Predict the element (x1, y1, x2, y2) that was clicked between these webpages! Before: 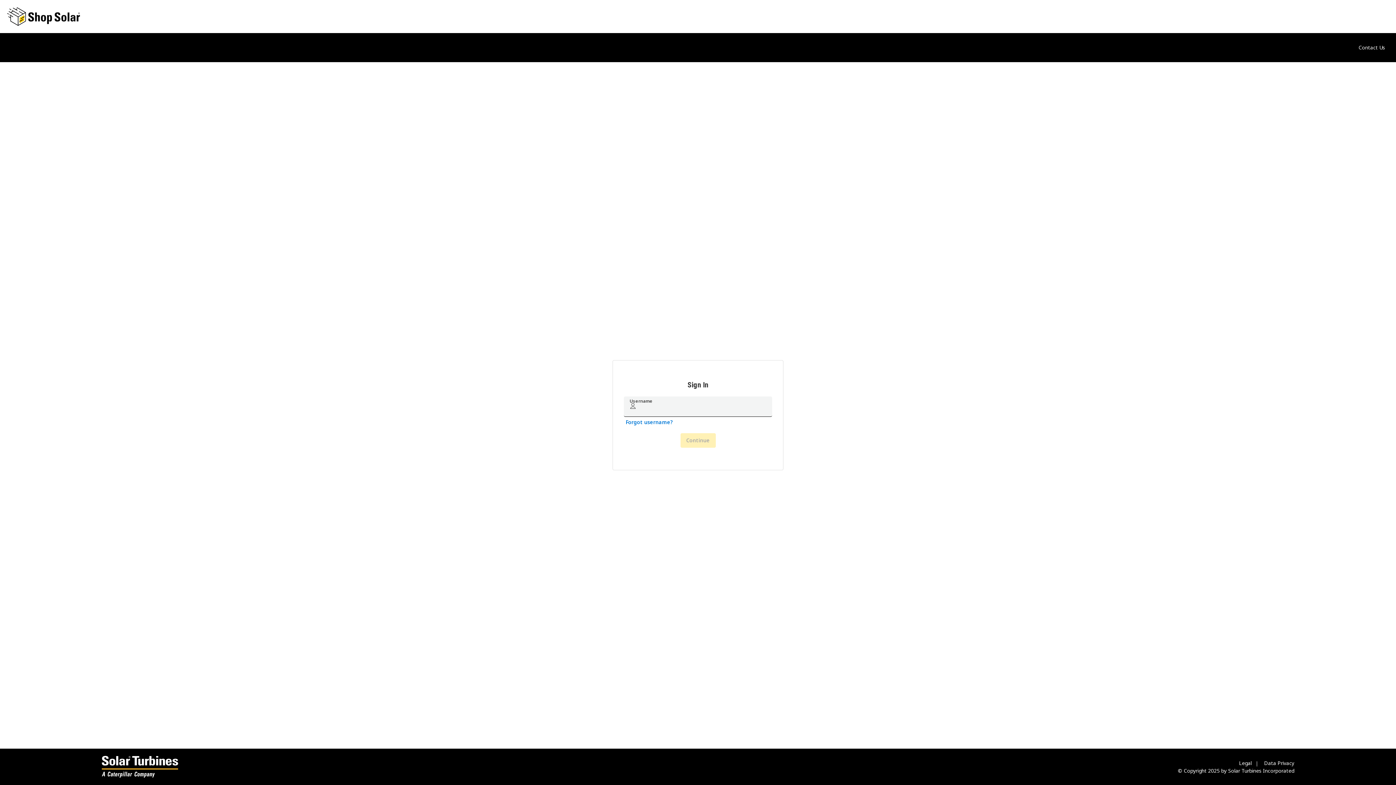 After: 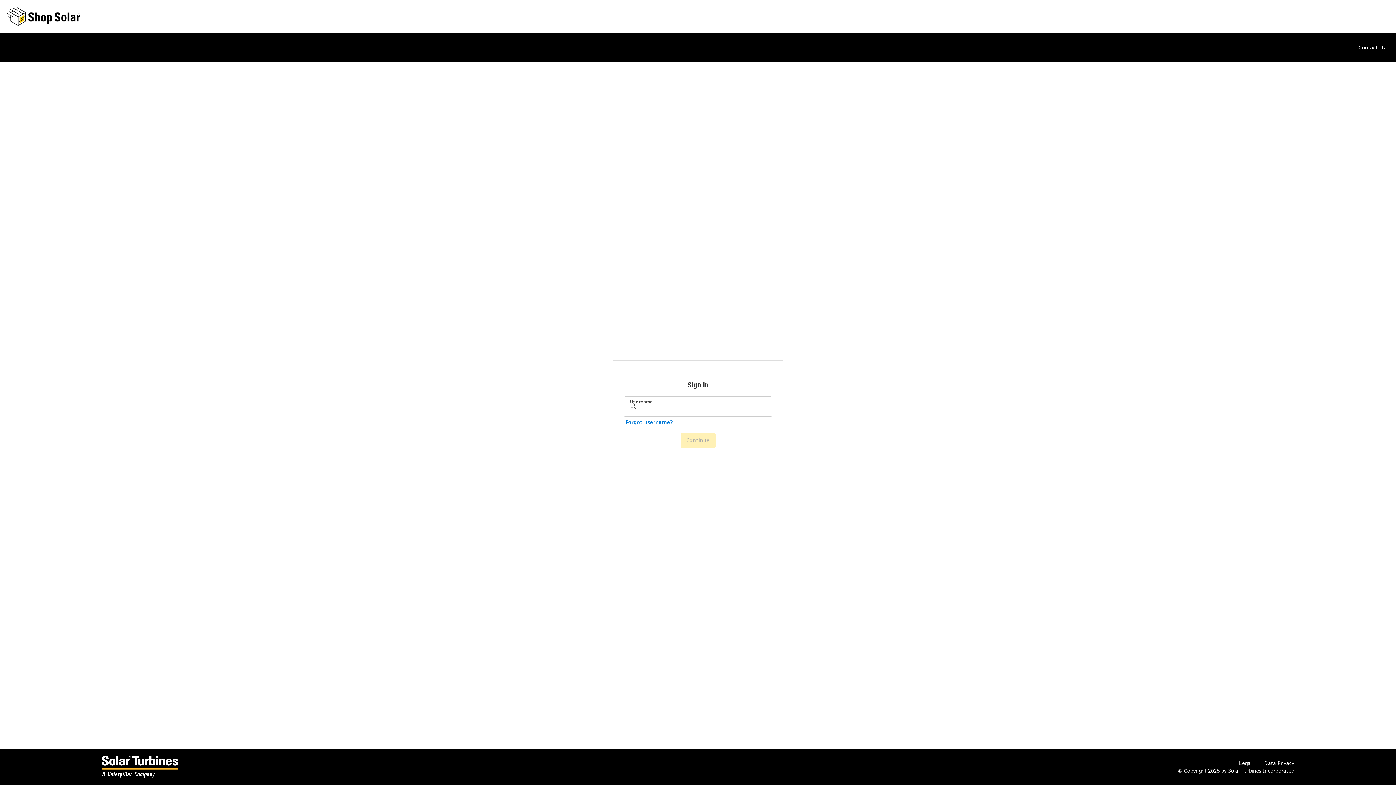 Action: bbox: (1264, 759, 1294, 766) label: Data Privacy